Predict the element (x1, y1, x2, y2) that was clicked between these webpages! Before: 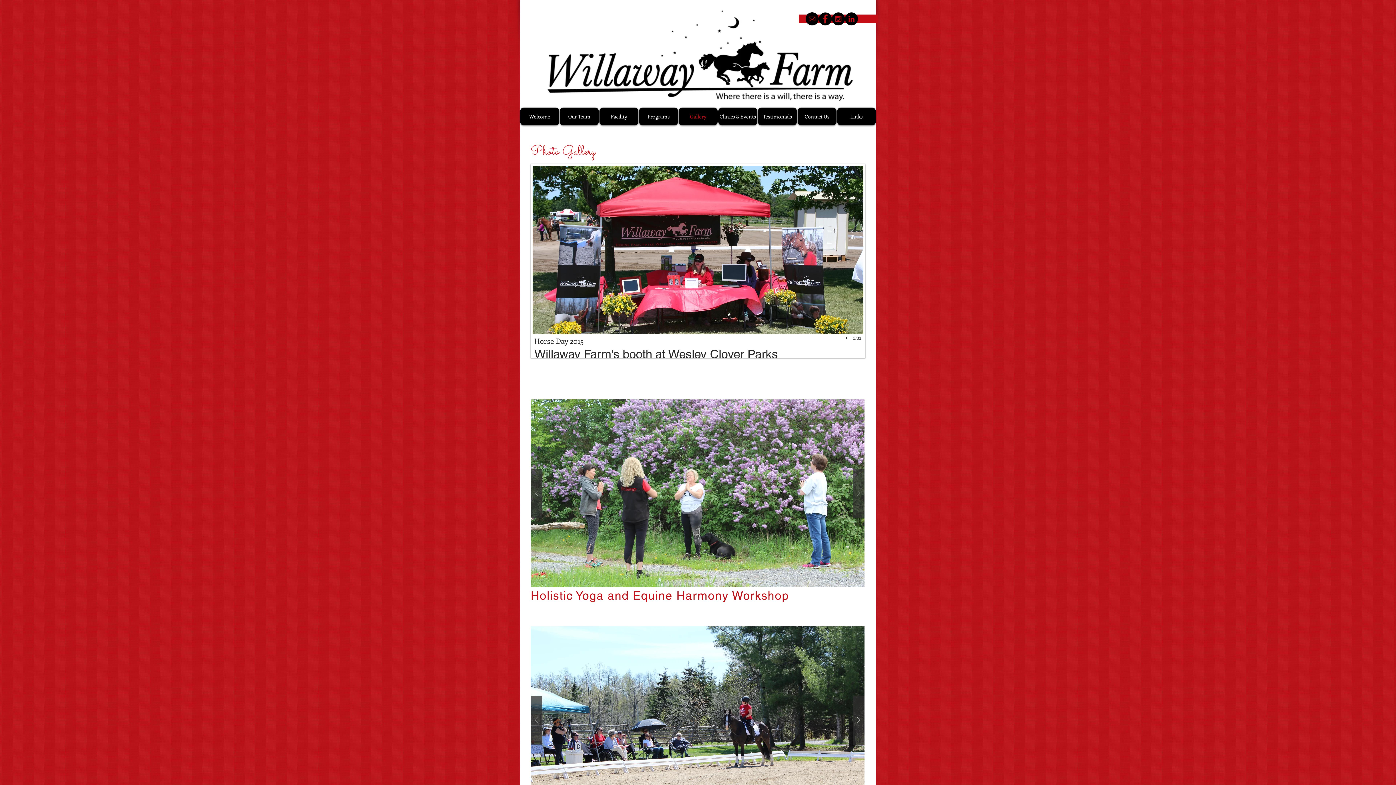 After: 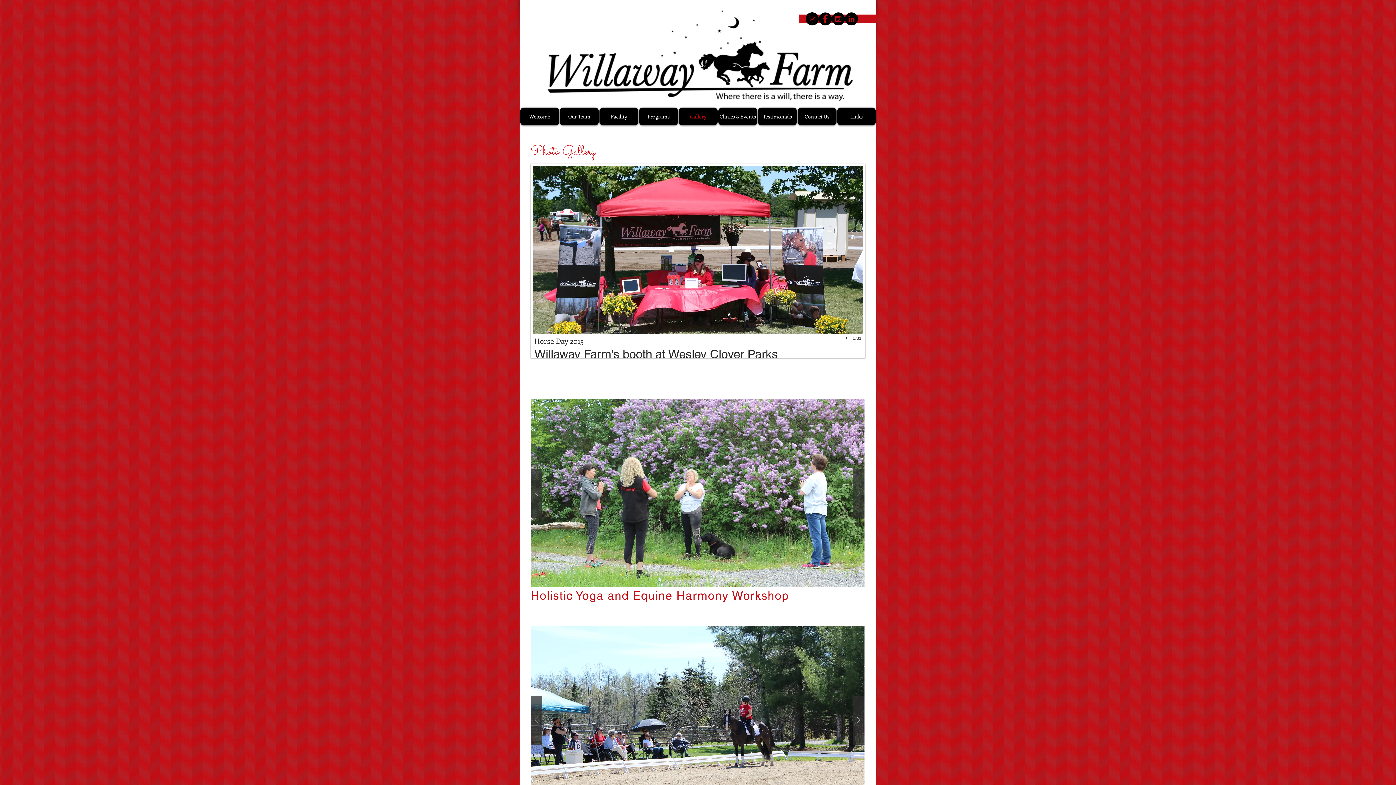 Action: label: Facebook - Black Circle bbox: (818, 12, 832, 25)